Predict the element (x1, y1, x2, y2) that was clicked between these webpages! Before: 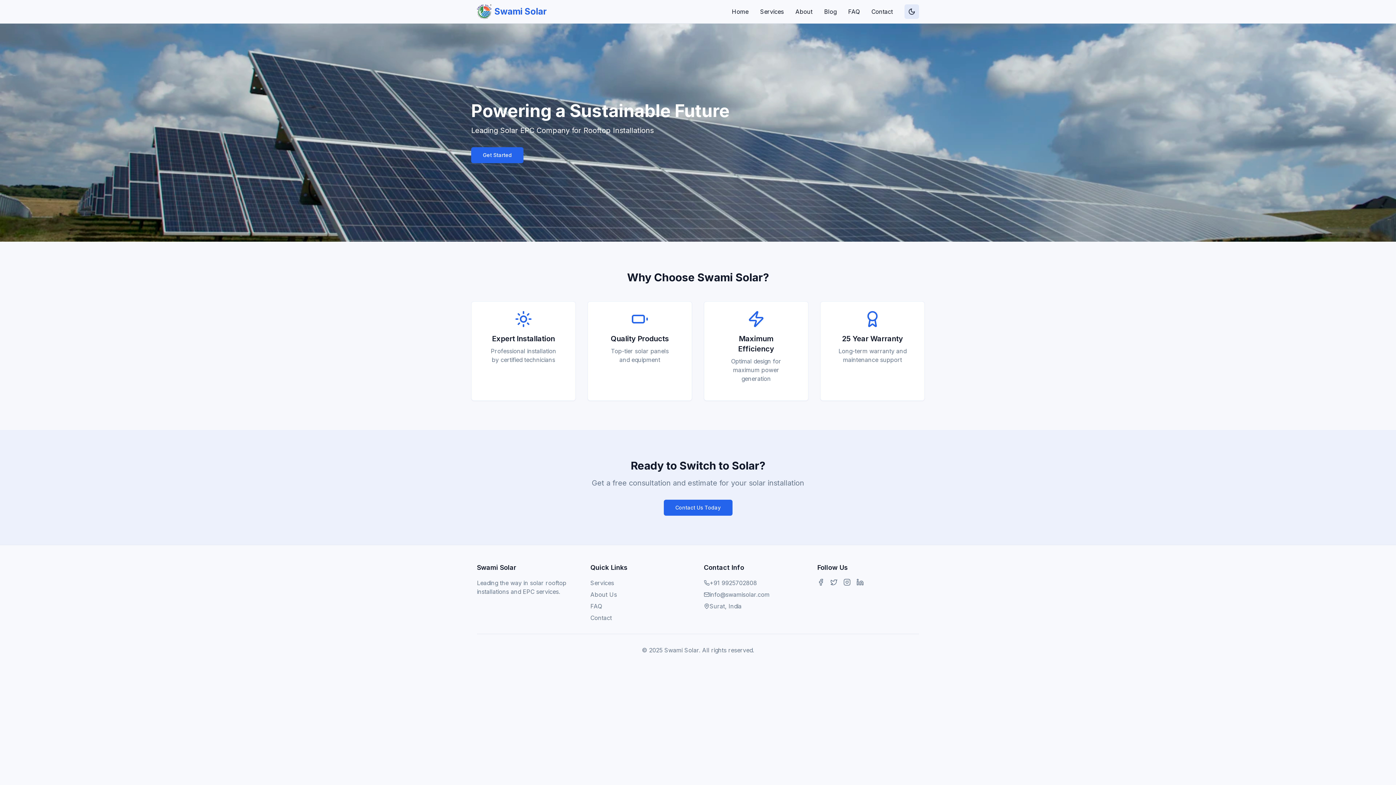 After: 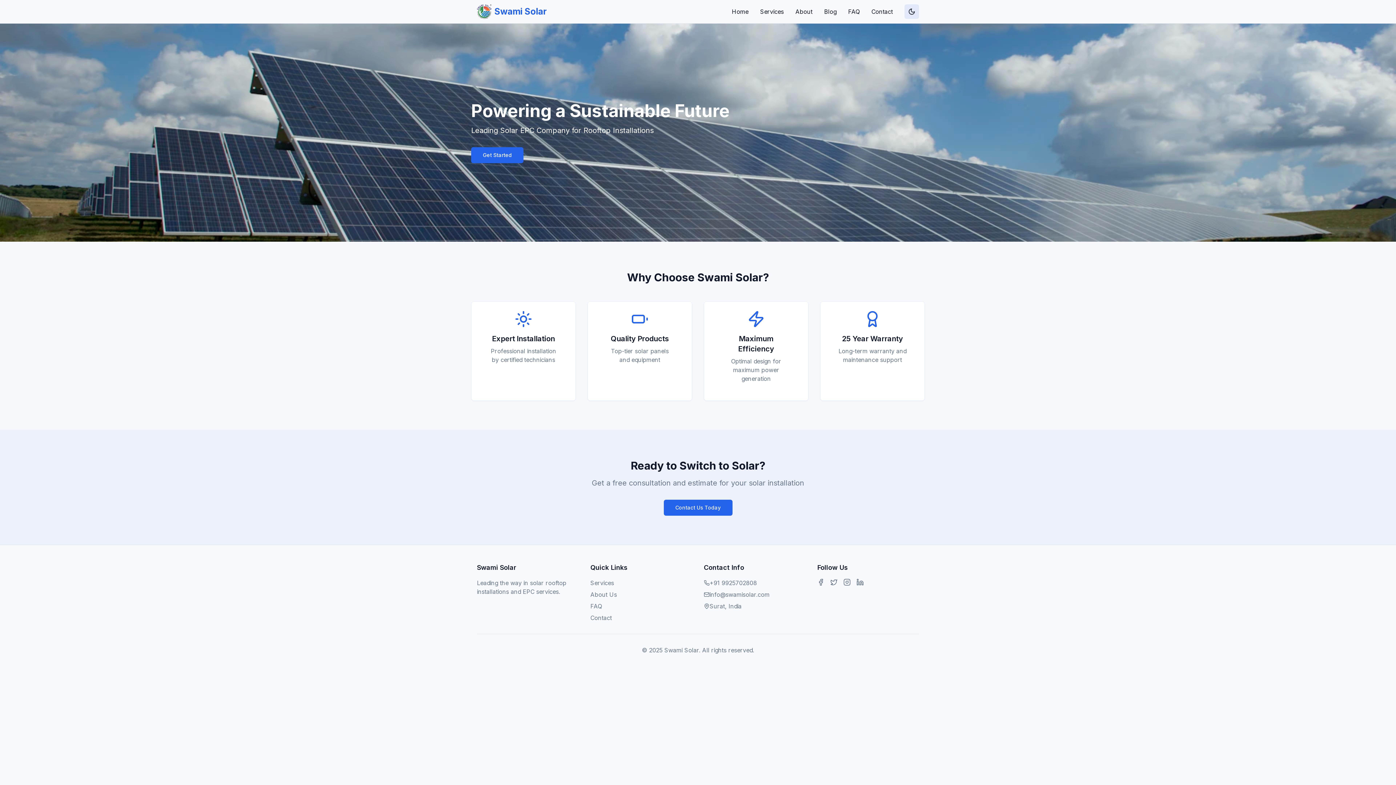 Action: bbox: (830, 578, 837, 586)